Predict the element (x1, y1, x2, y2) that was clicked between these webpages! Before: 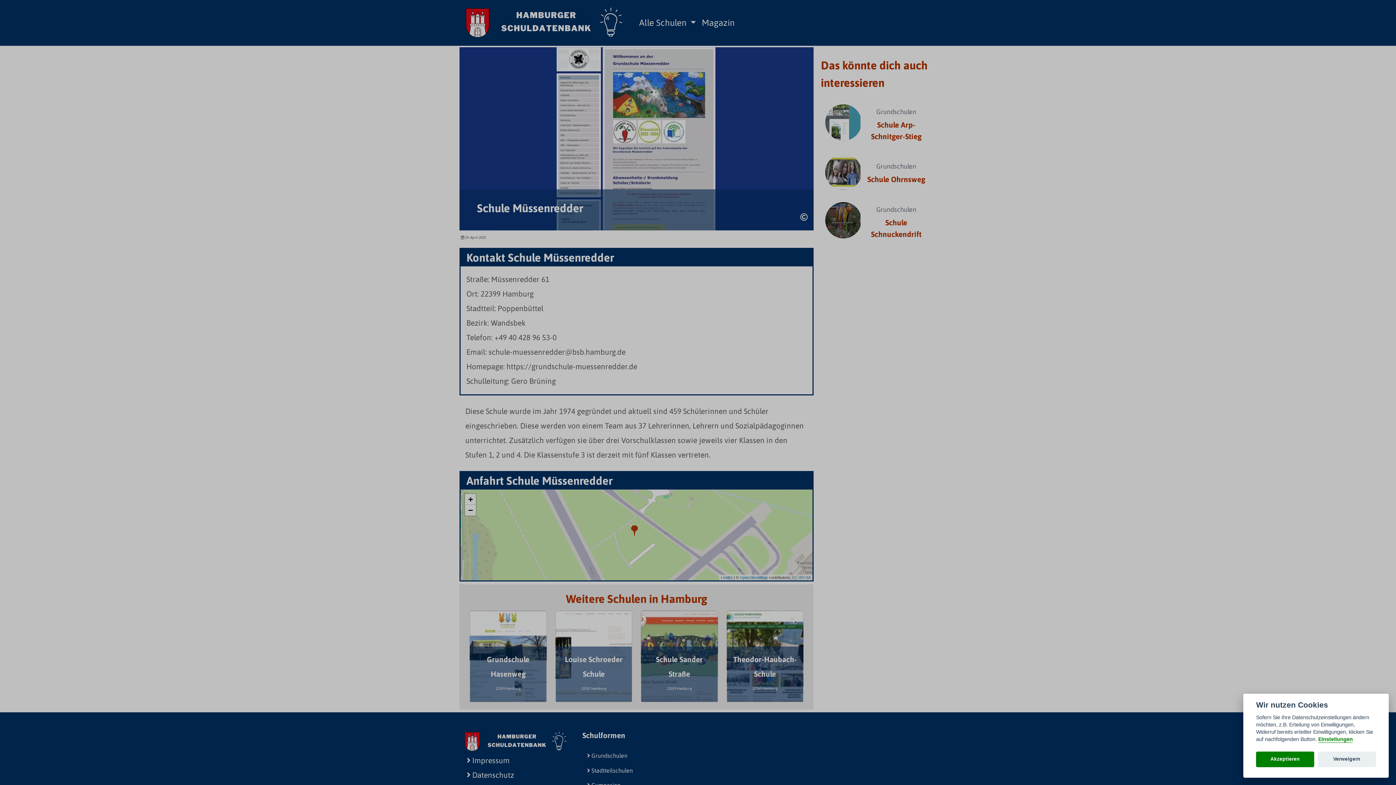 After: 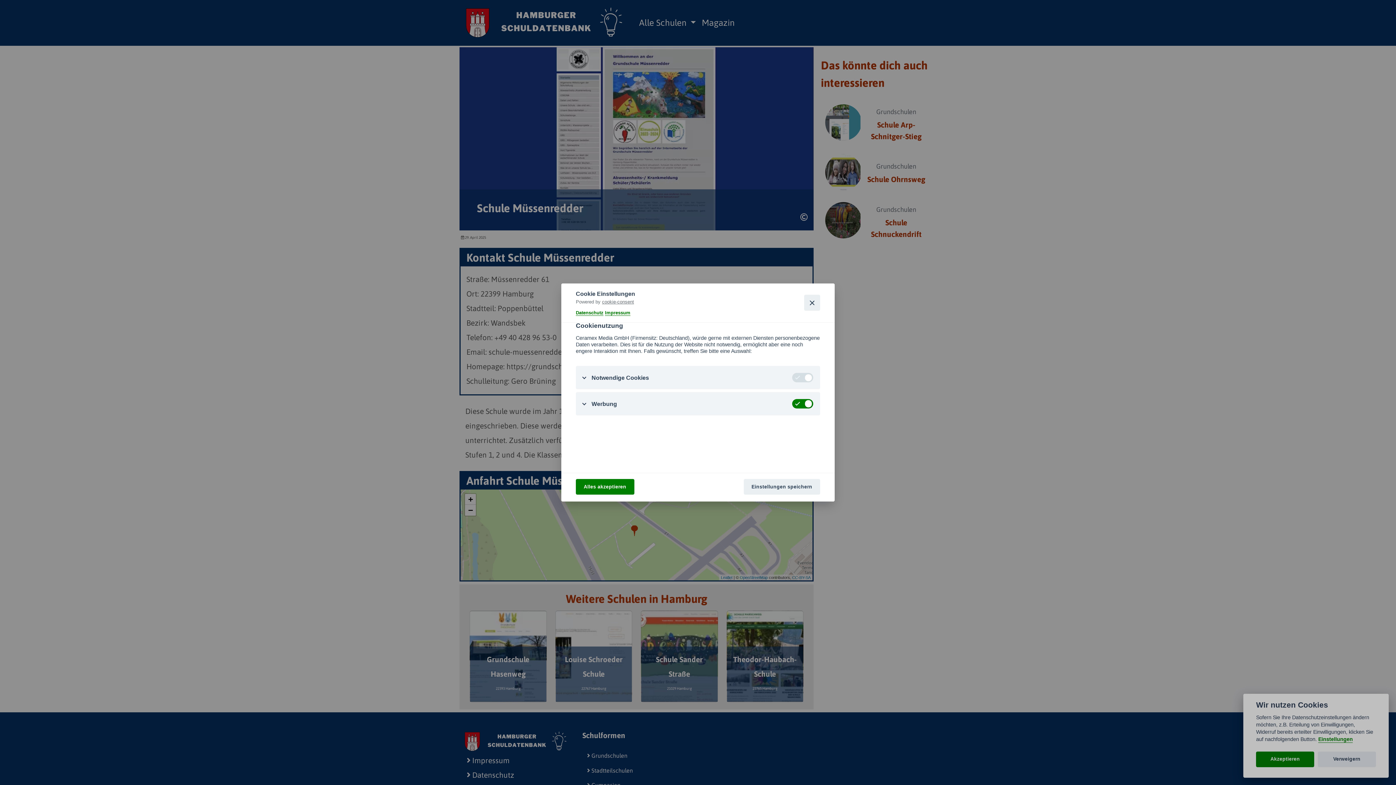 Action: bbox: (1318, 736, 1353, 743) label: Einstellungen